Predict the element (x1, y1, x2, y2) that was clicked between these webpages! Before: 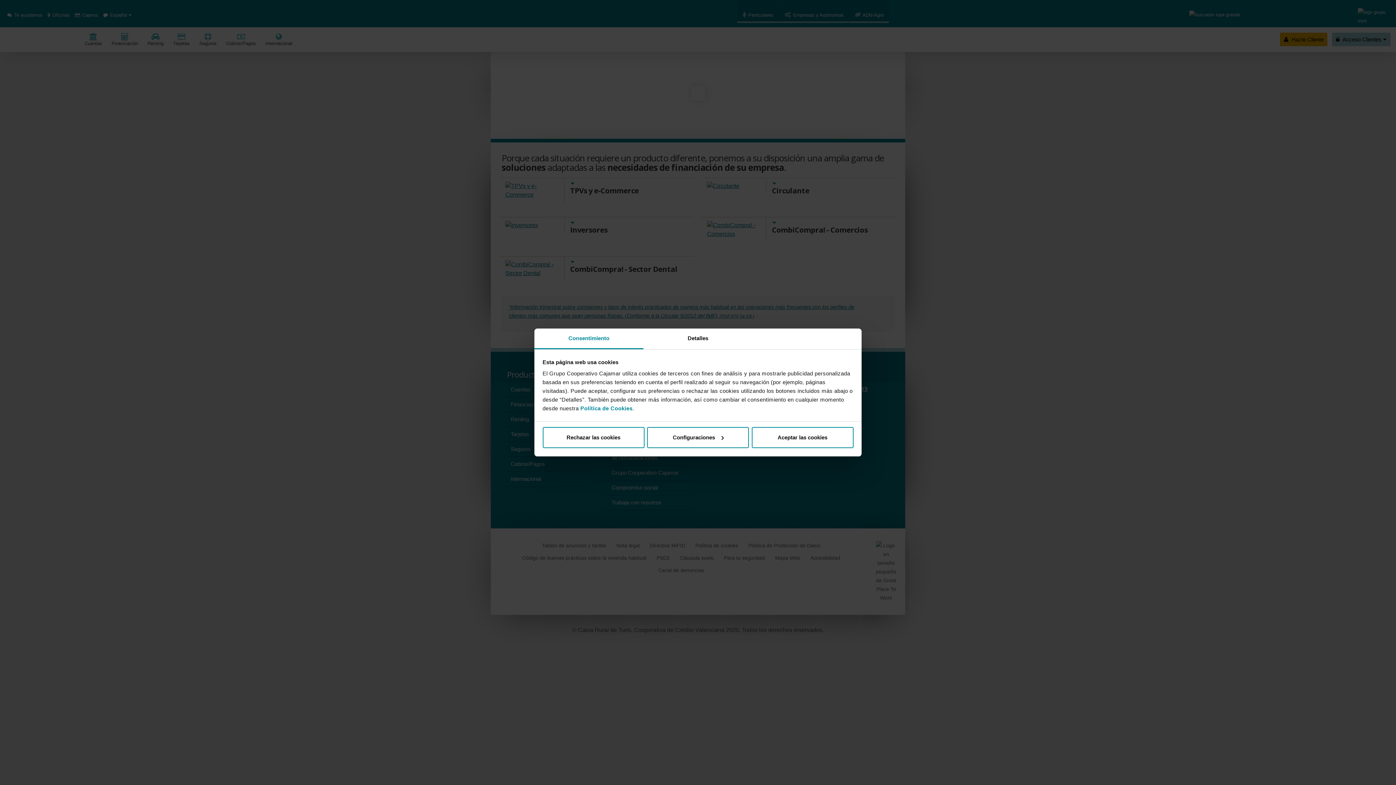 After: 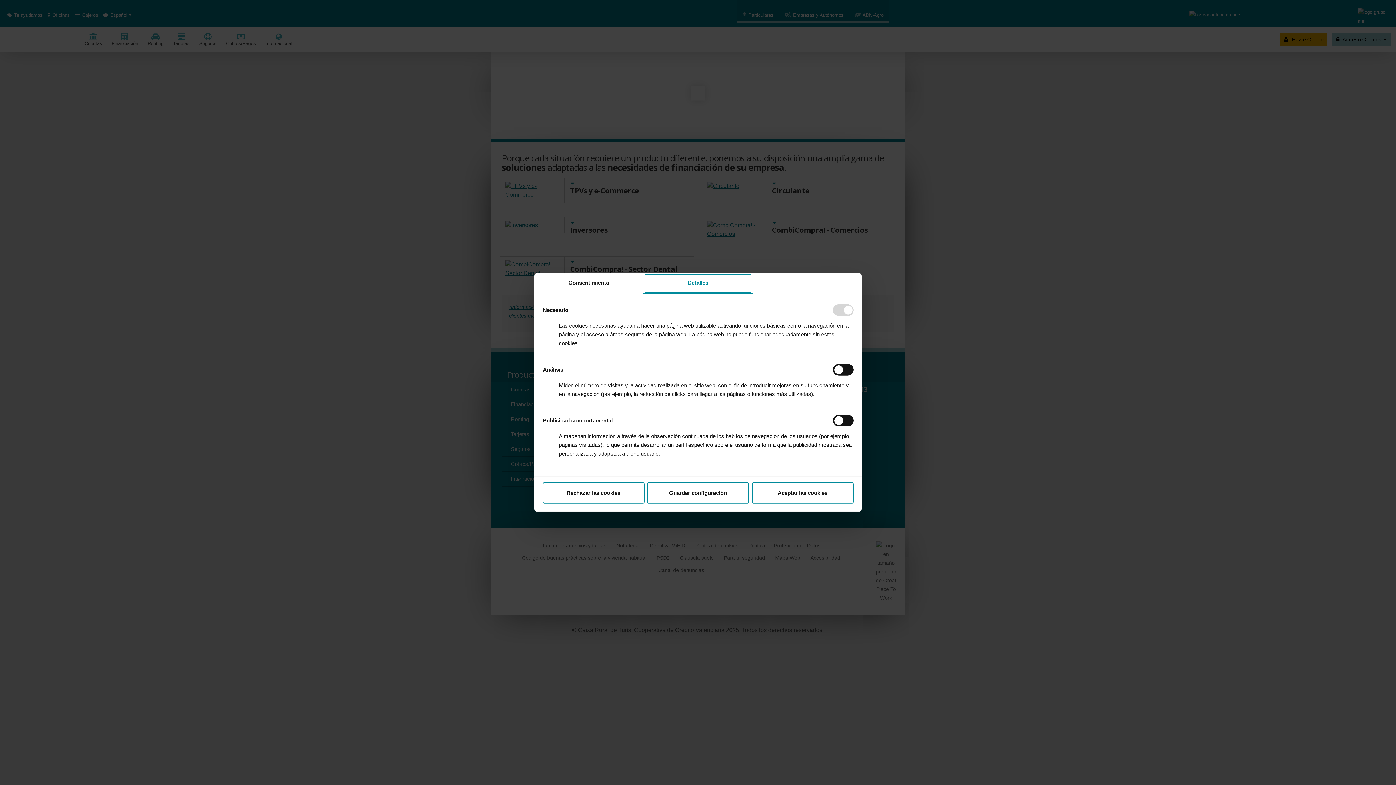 Action: bbox: (647, 427, 749, 448) label: Configuraciones